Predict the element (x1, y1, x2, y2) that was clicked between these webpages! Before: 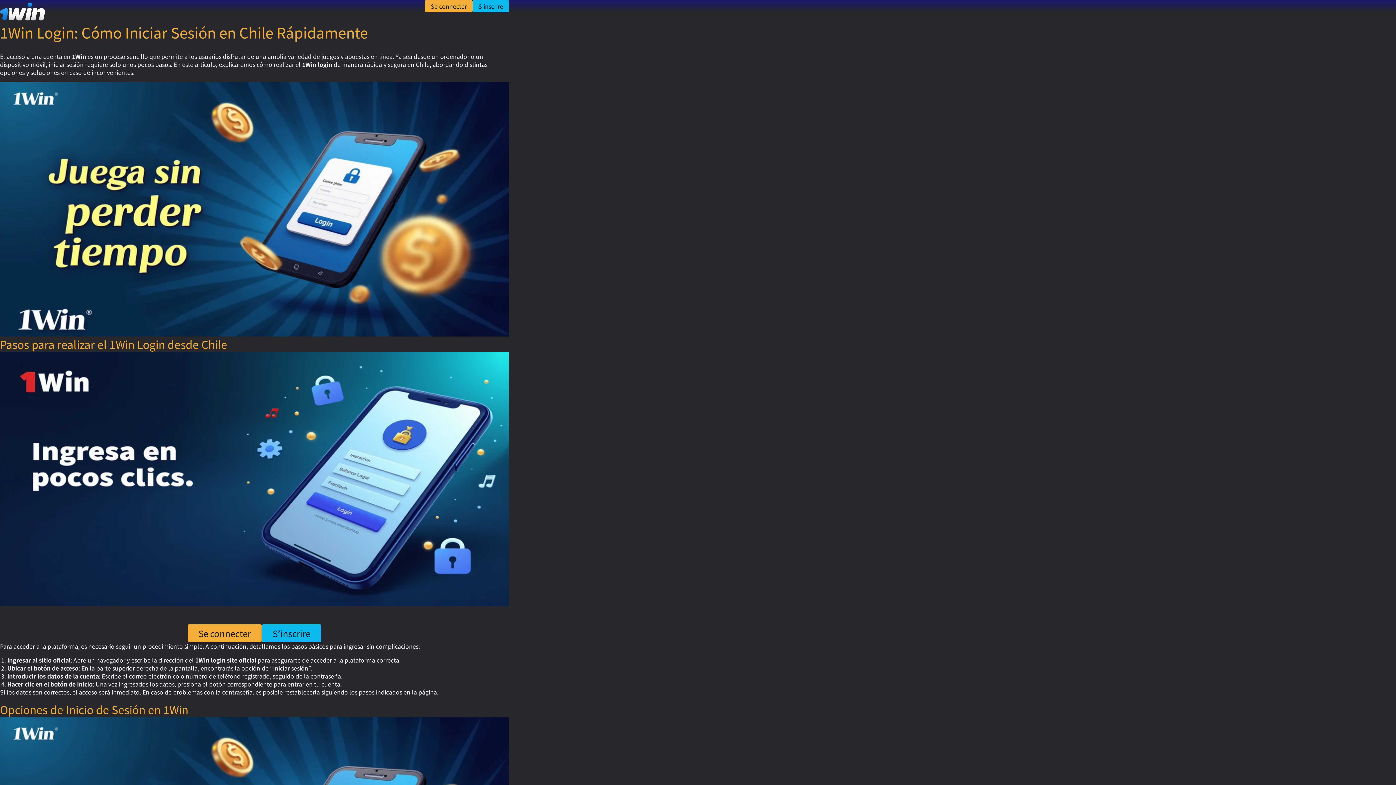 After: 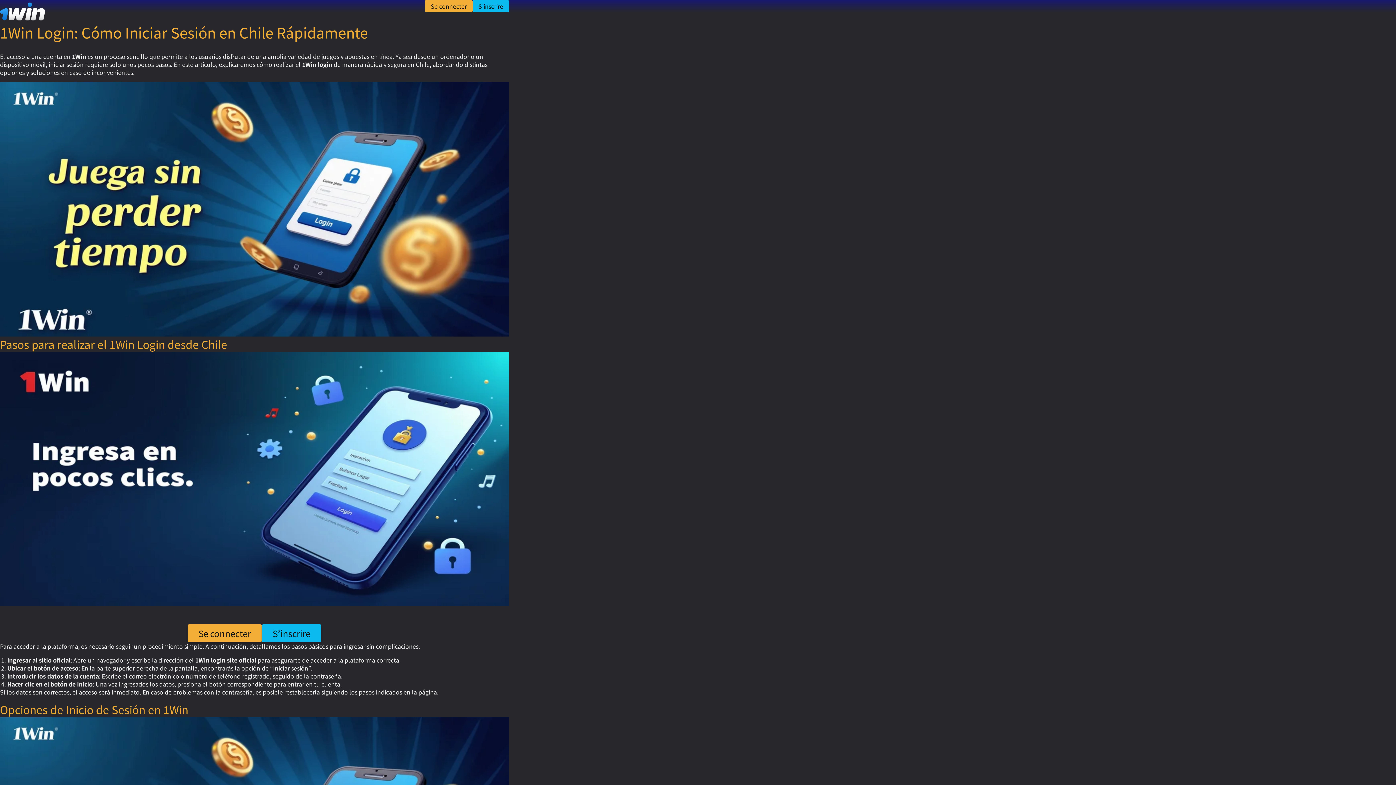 Action: bbox: (261, 624, 321, 642) label: S’inscrire